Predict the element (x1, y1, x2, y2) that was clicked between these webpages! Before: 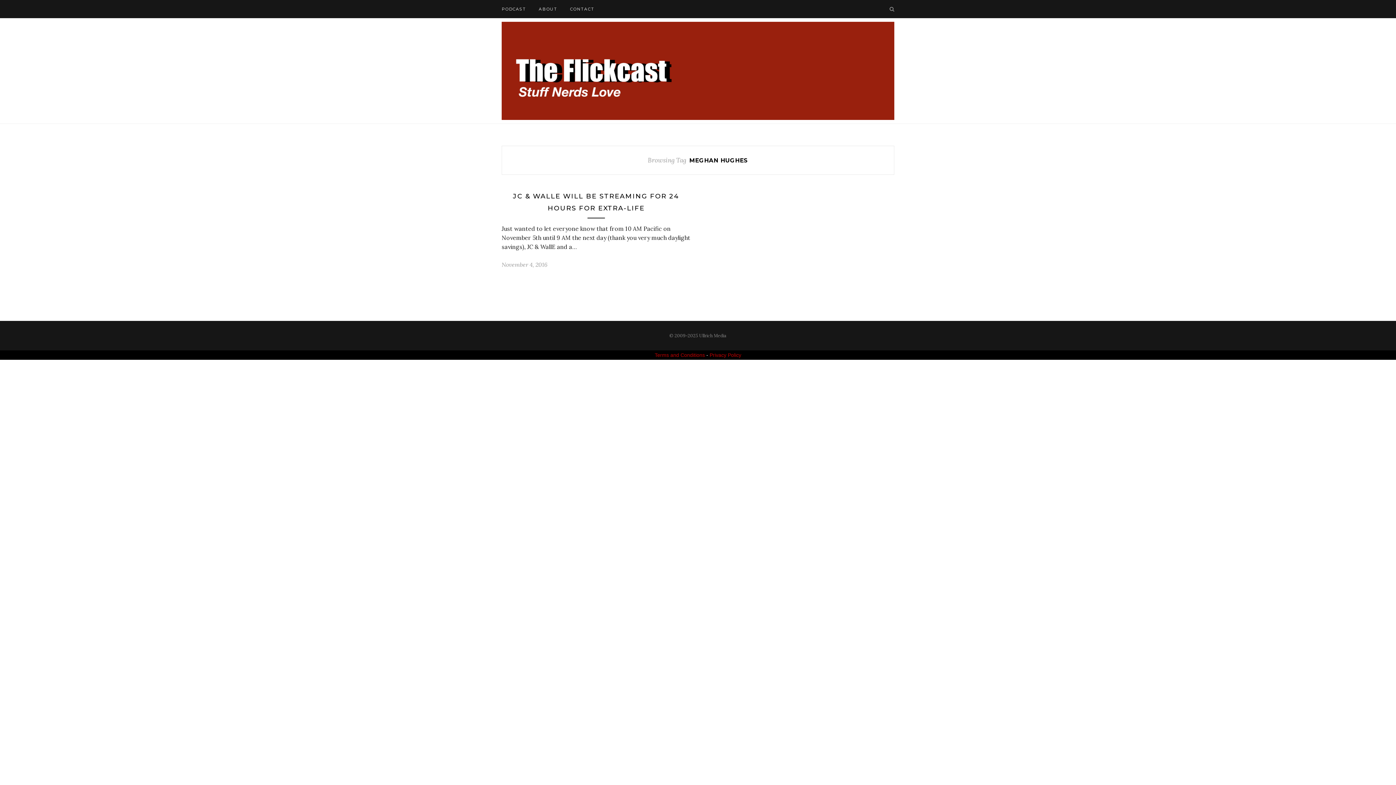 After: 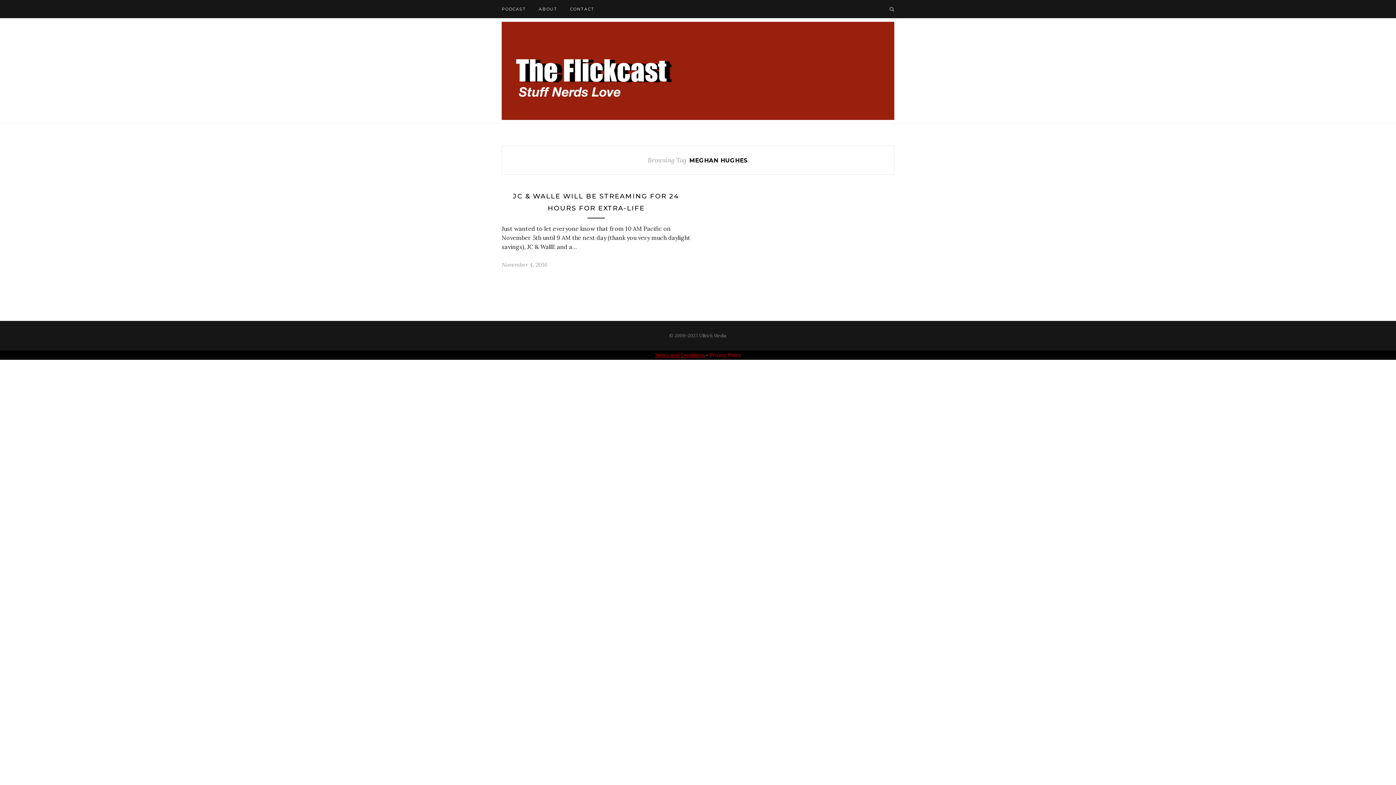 Action: bbox: (654, 352, 705, 358) label: Terms and Conditions